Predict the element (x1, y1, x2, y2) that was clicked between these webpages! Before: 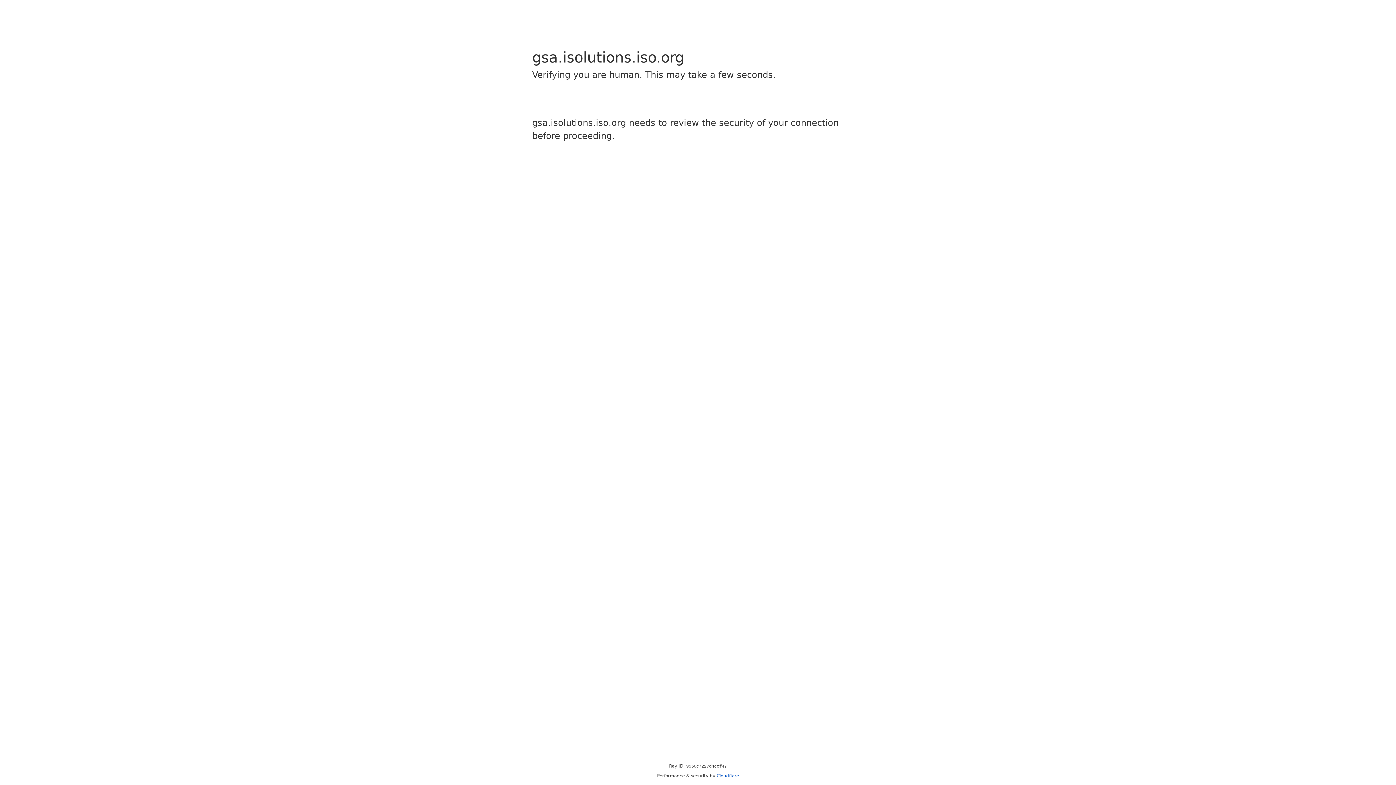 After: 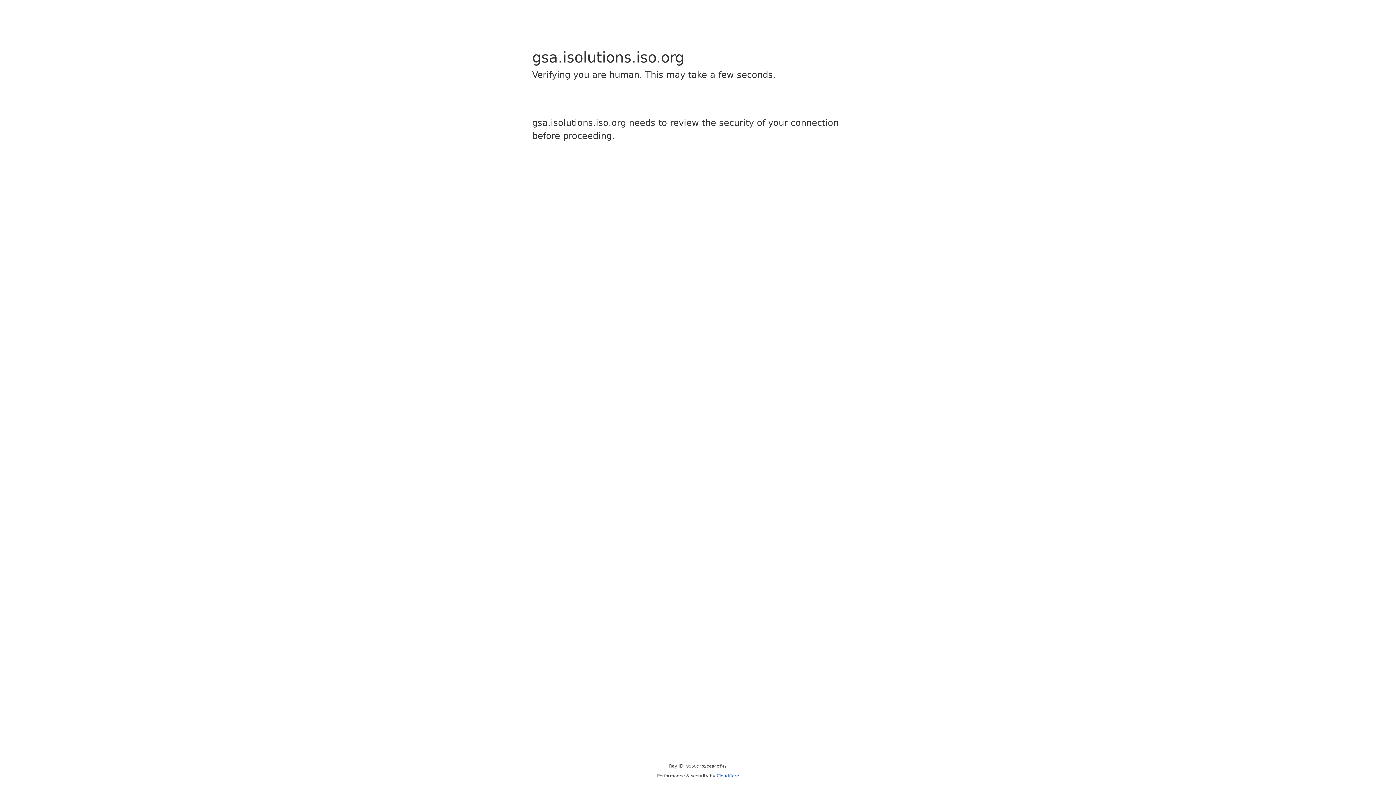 Action: bbox: (716, 773, 739, 778) label: Cloudflare